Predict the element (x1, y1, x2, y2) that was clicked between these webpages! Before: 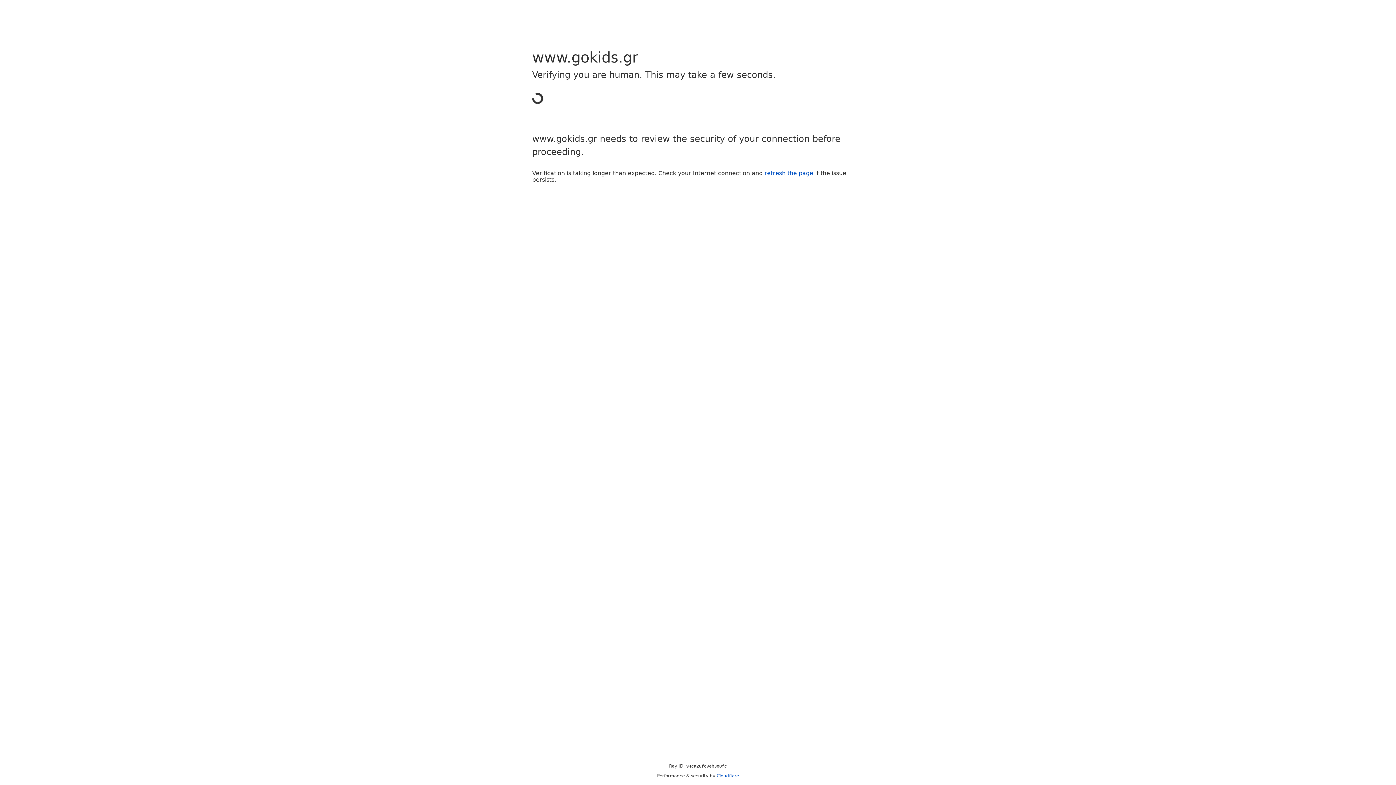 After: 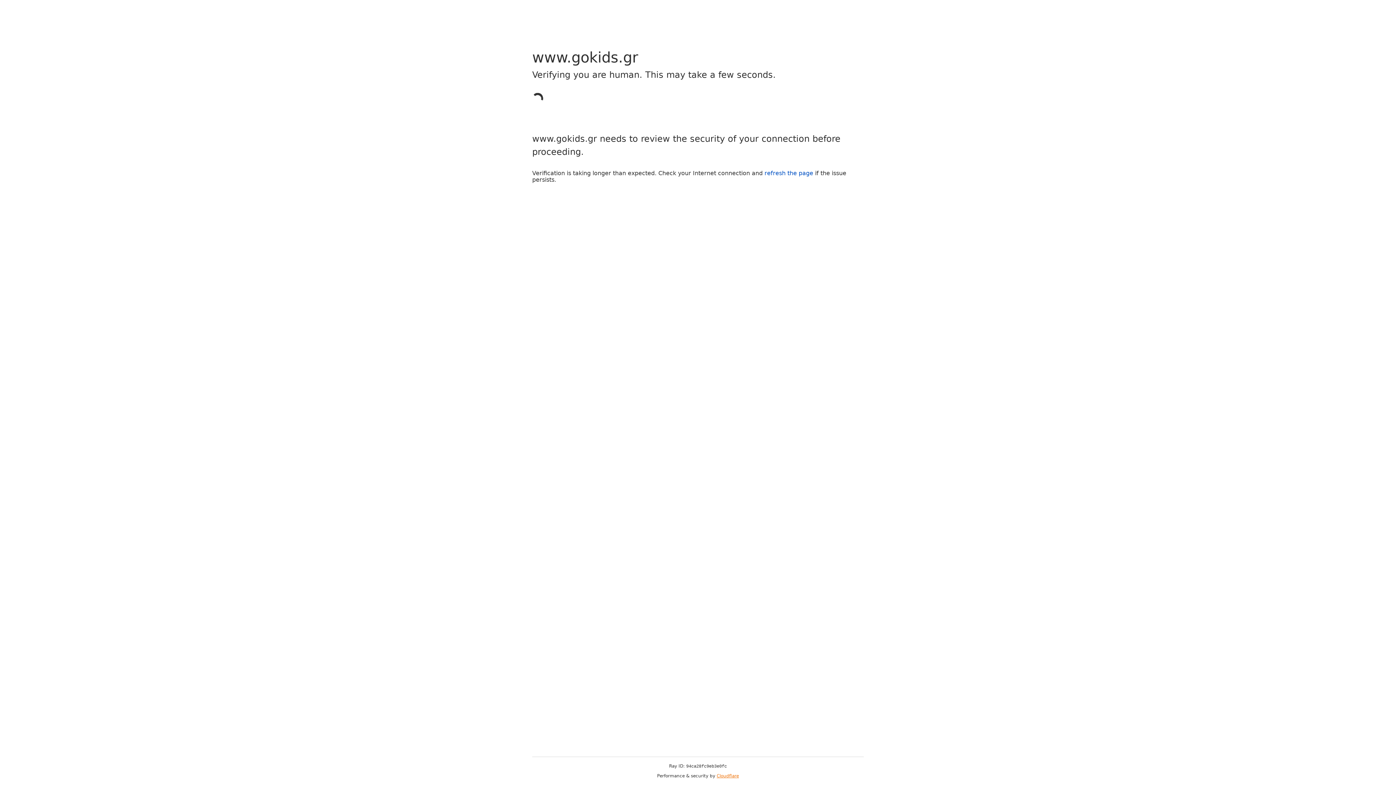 Action: label: Cloudflare bbox: (716, 773, 739, 778)